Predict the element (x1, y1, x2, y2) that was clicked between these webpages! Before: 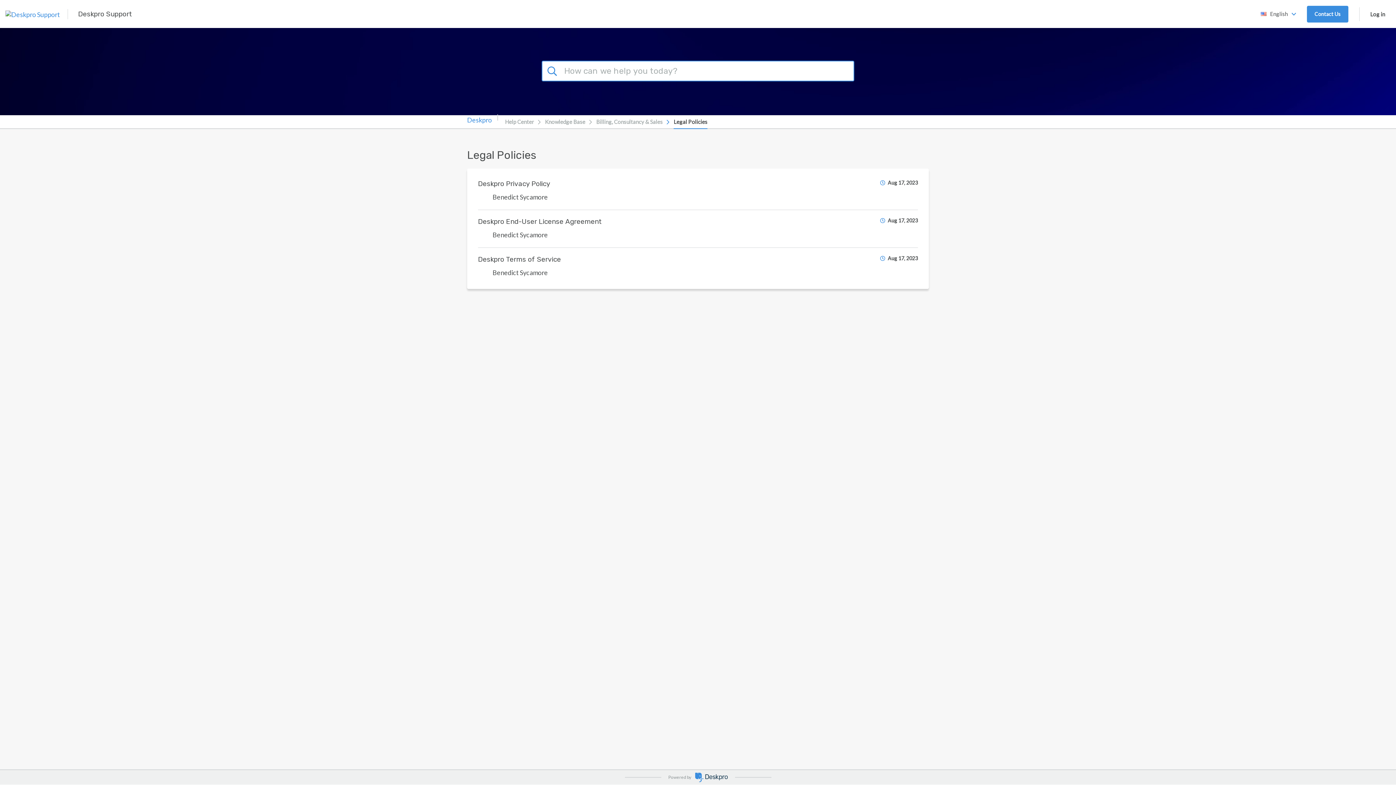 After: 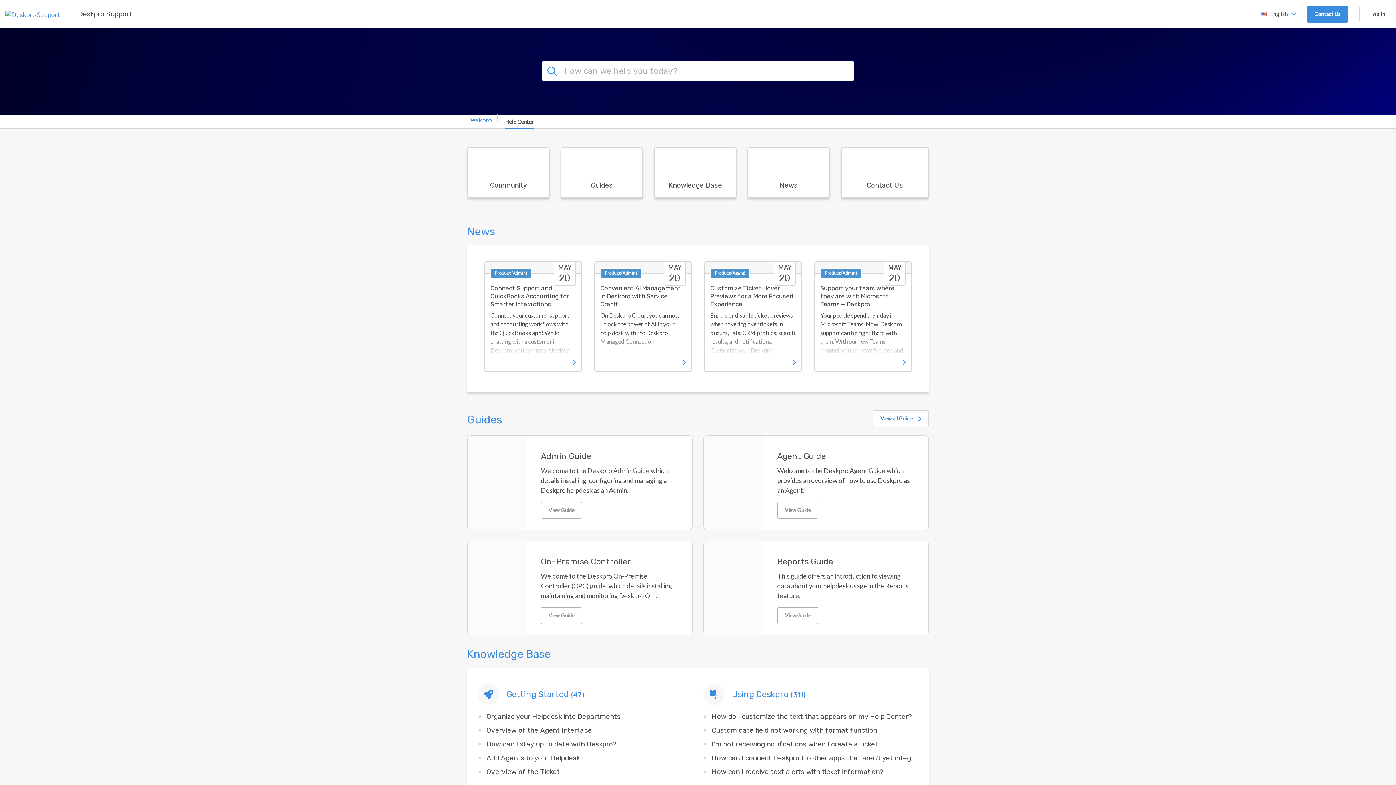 Action: label: Deskpro Support bbox: (78, 4, 132, 23)